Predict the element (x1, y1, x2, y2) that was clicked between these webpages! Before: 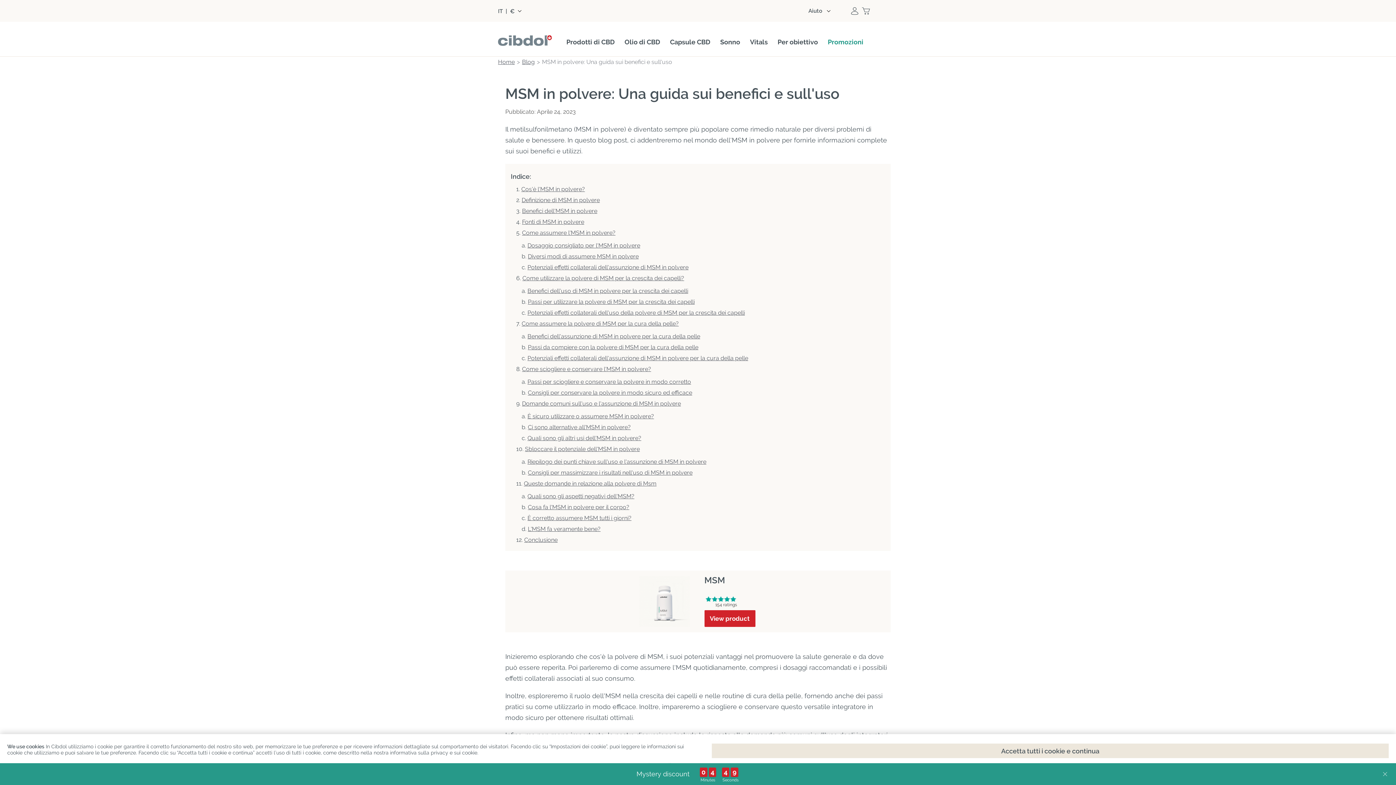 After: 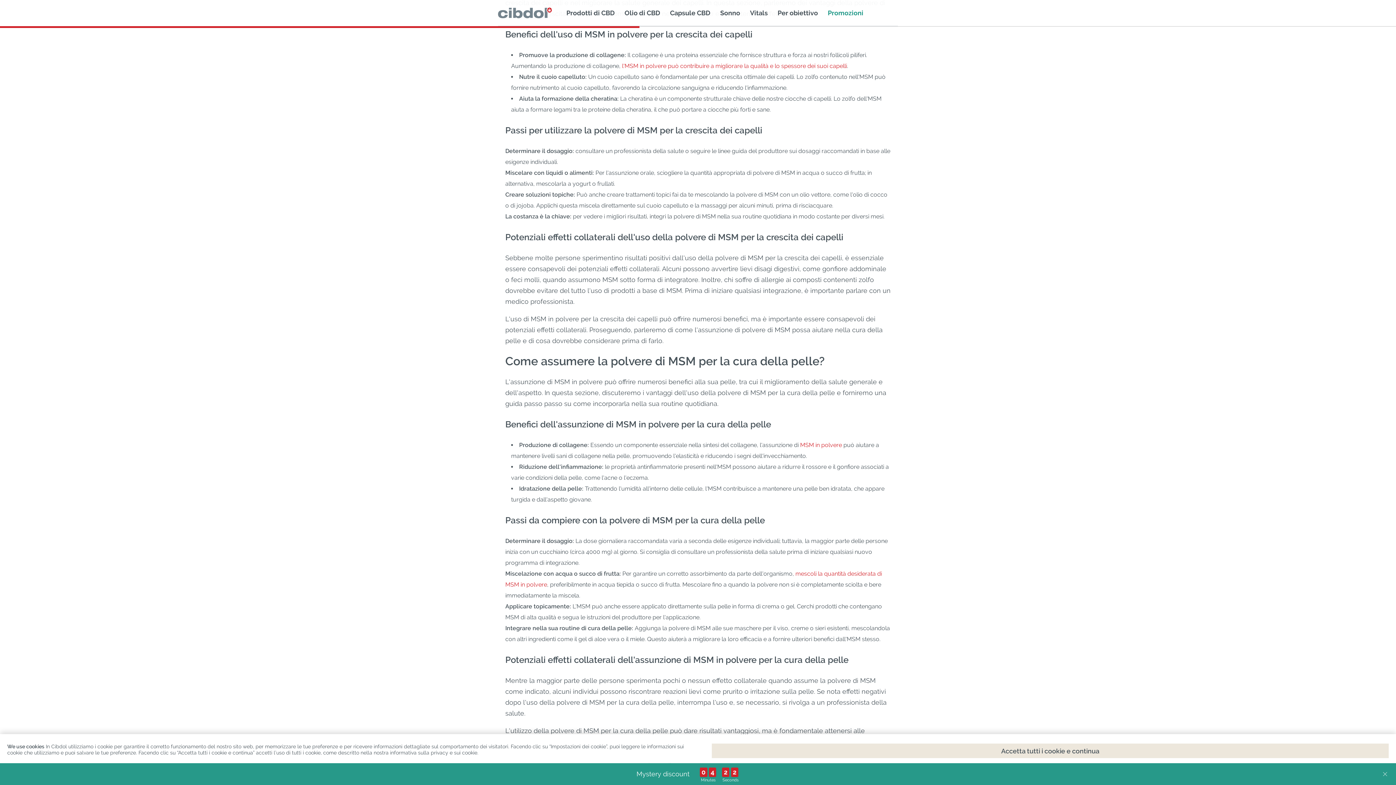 Action: bbox: (527, 287, 688, 294) label: Benefici dell'uso di MSM in polvere per la crescita dei capelli